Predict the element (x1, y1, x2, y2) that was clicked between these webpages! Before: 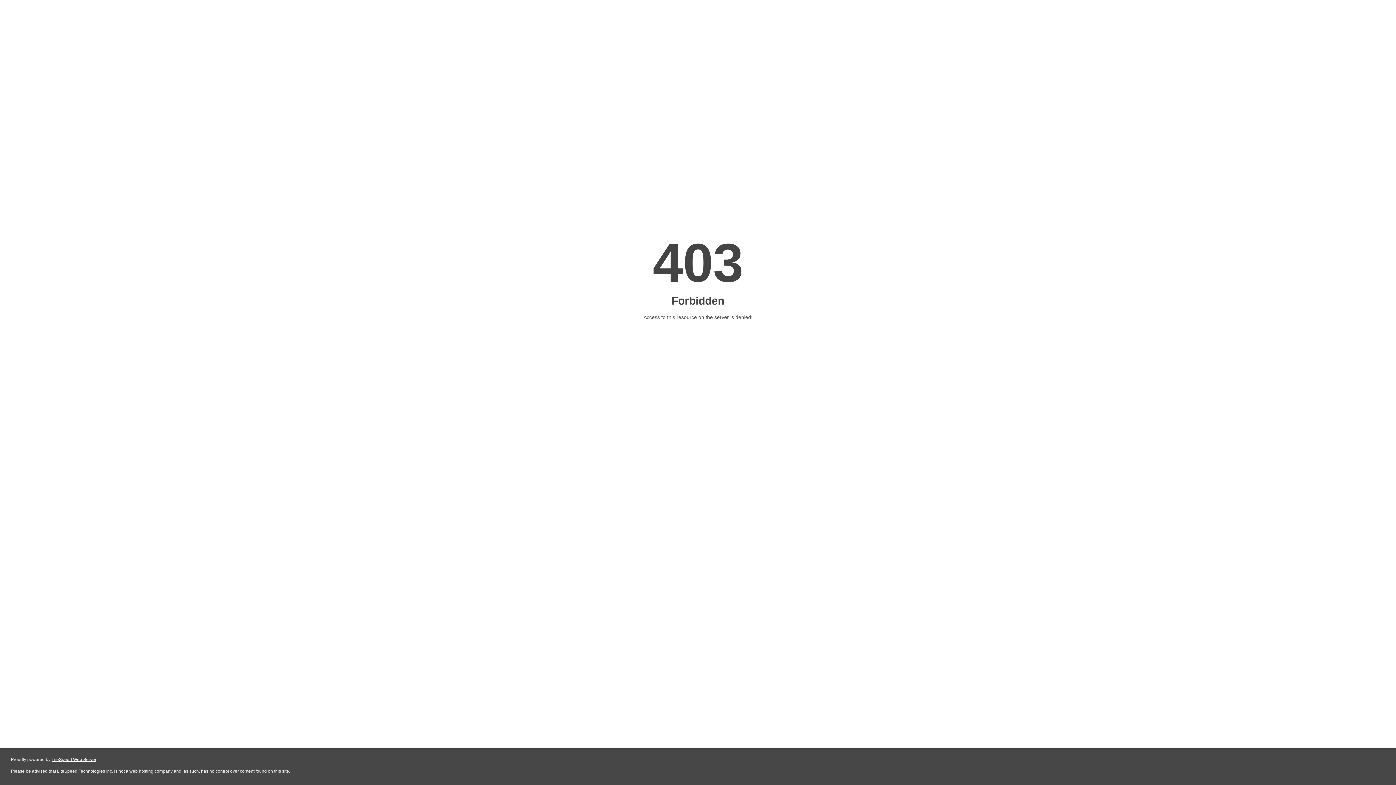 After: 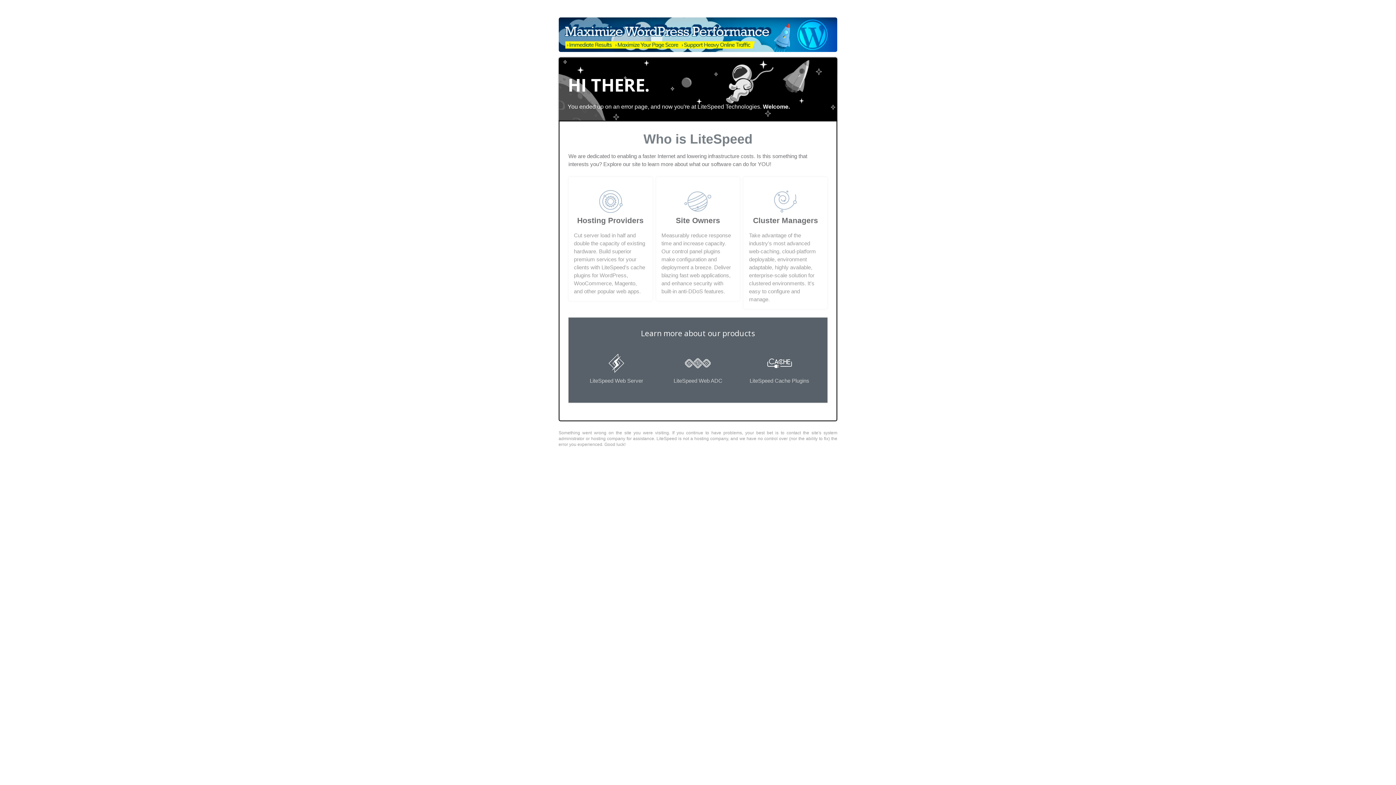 Action: bbox: (51, 757, 96, 762) label: LiteSpeed Web Server